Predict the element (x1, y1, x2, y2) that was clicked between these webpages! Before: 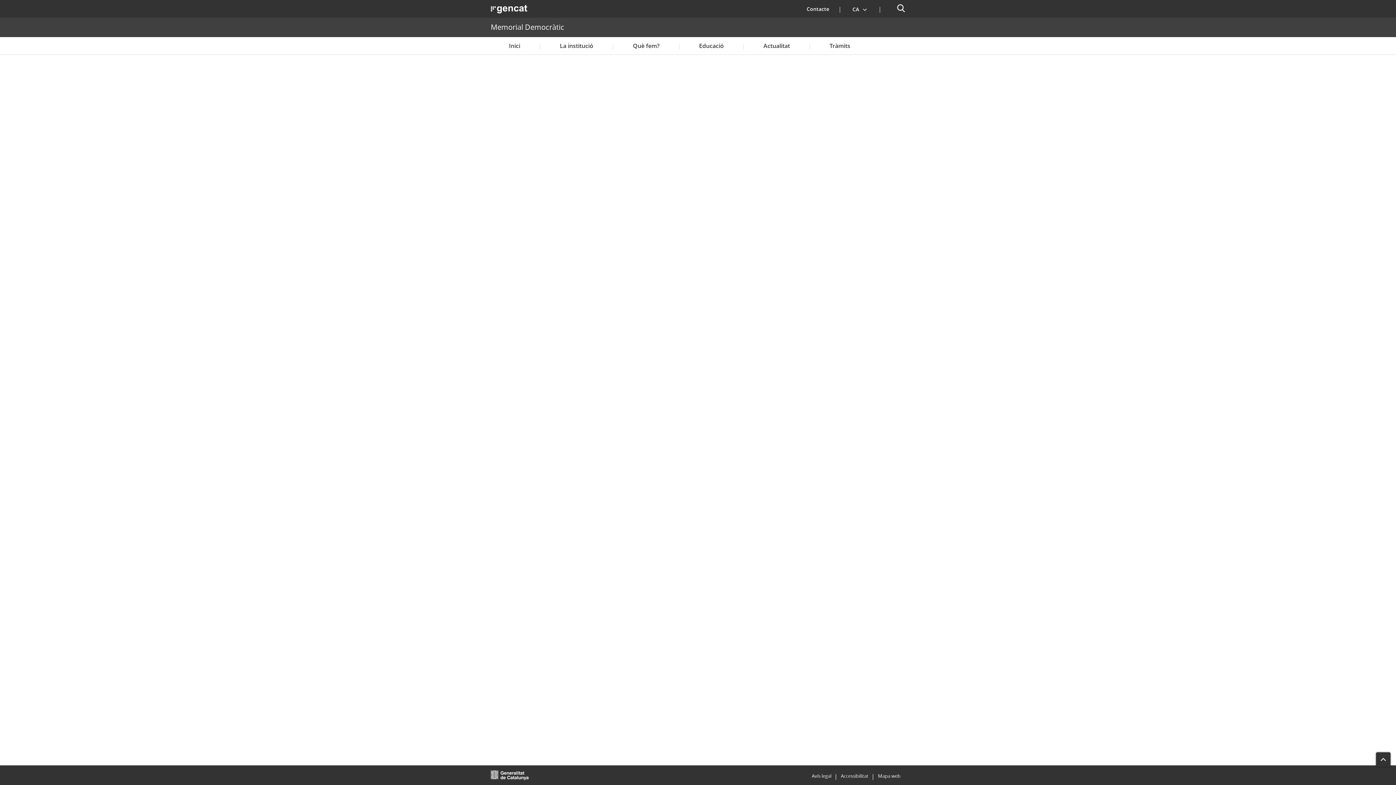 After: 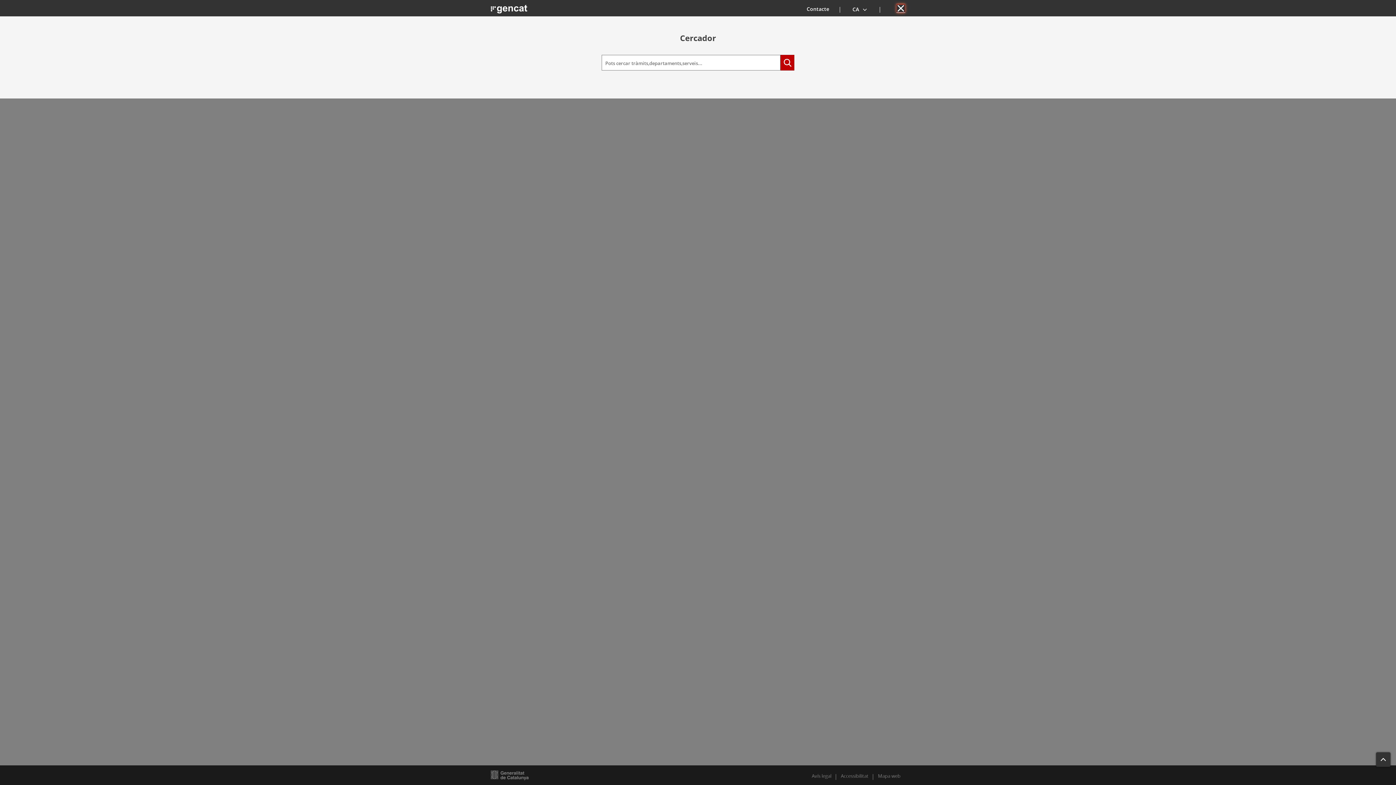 Action: label: Cercador bbox: (896, 4, 905, 12)